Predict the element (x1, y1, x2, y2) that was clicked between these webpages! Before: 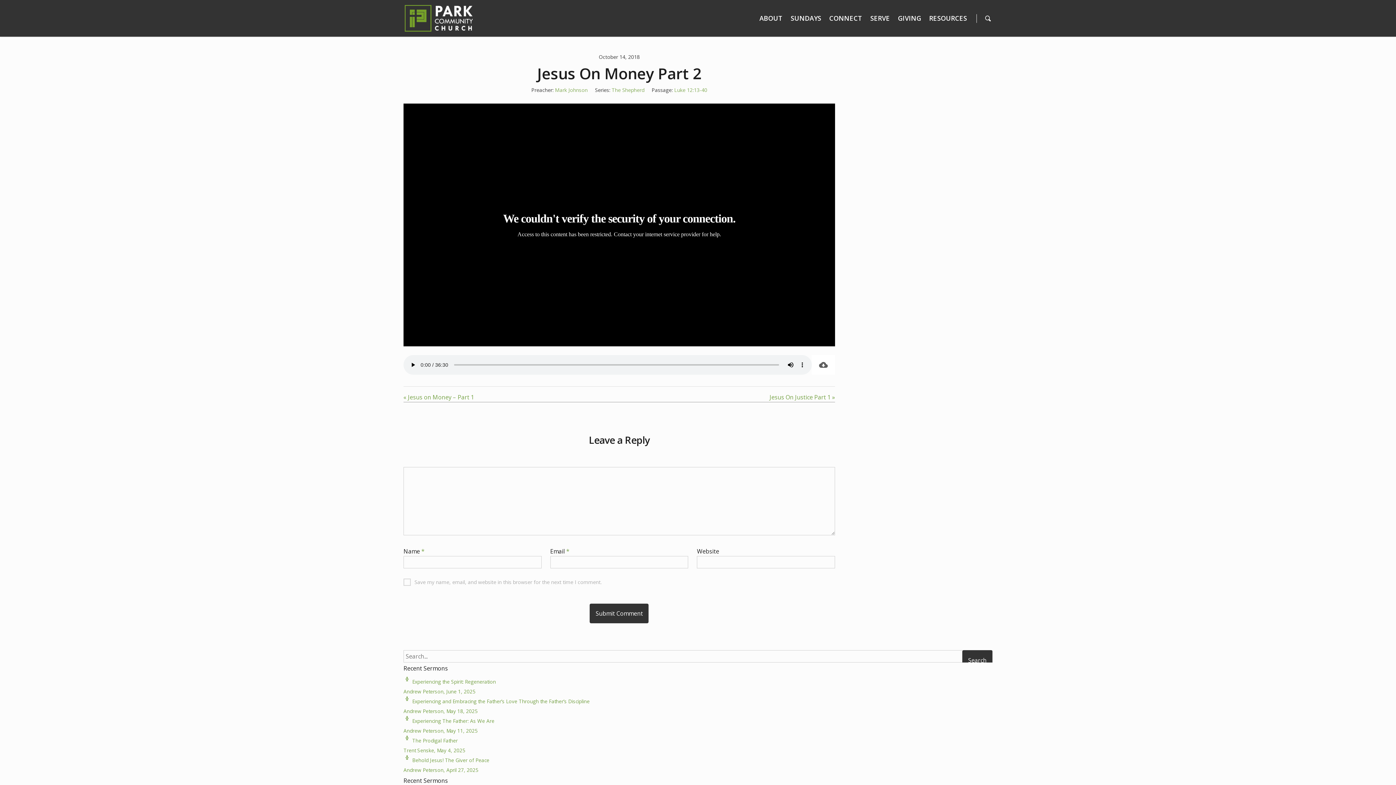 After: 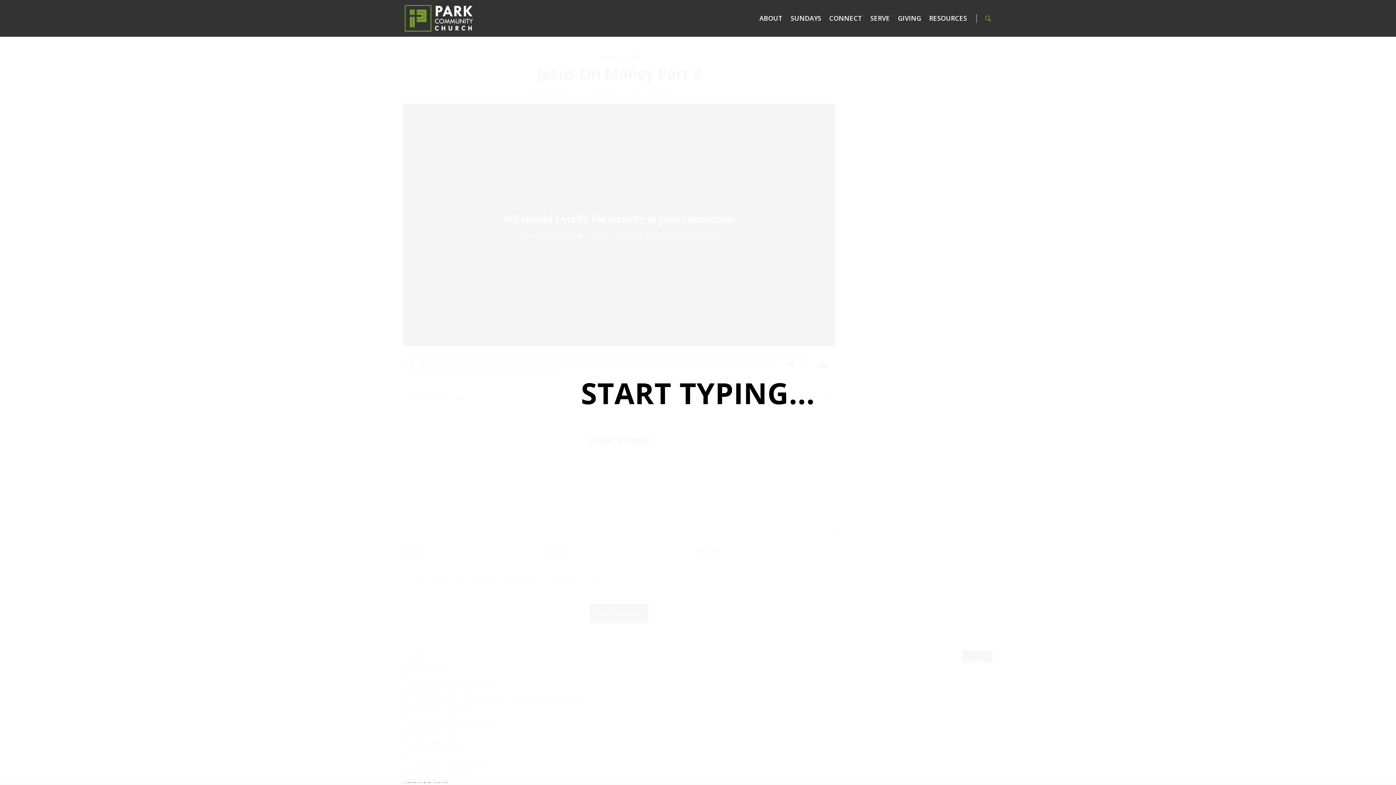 Action: bbox: (984, 14, 992, 22)